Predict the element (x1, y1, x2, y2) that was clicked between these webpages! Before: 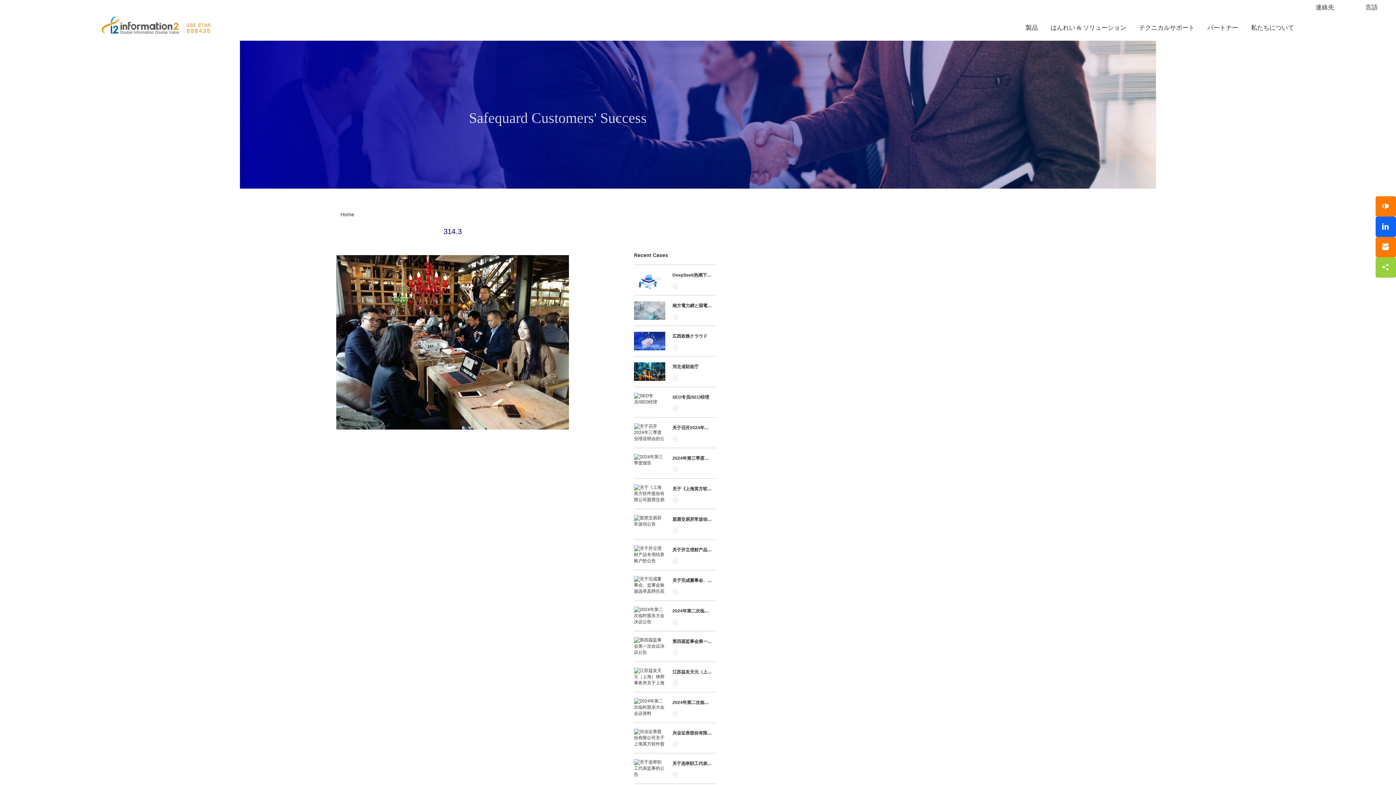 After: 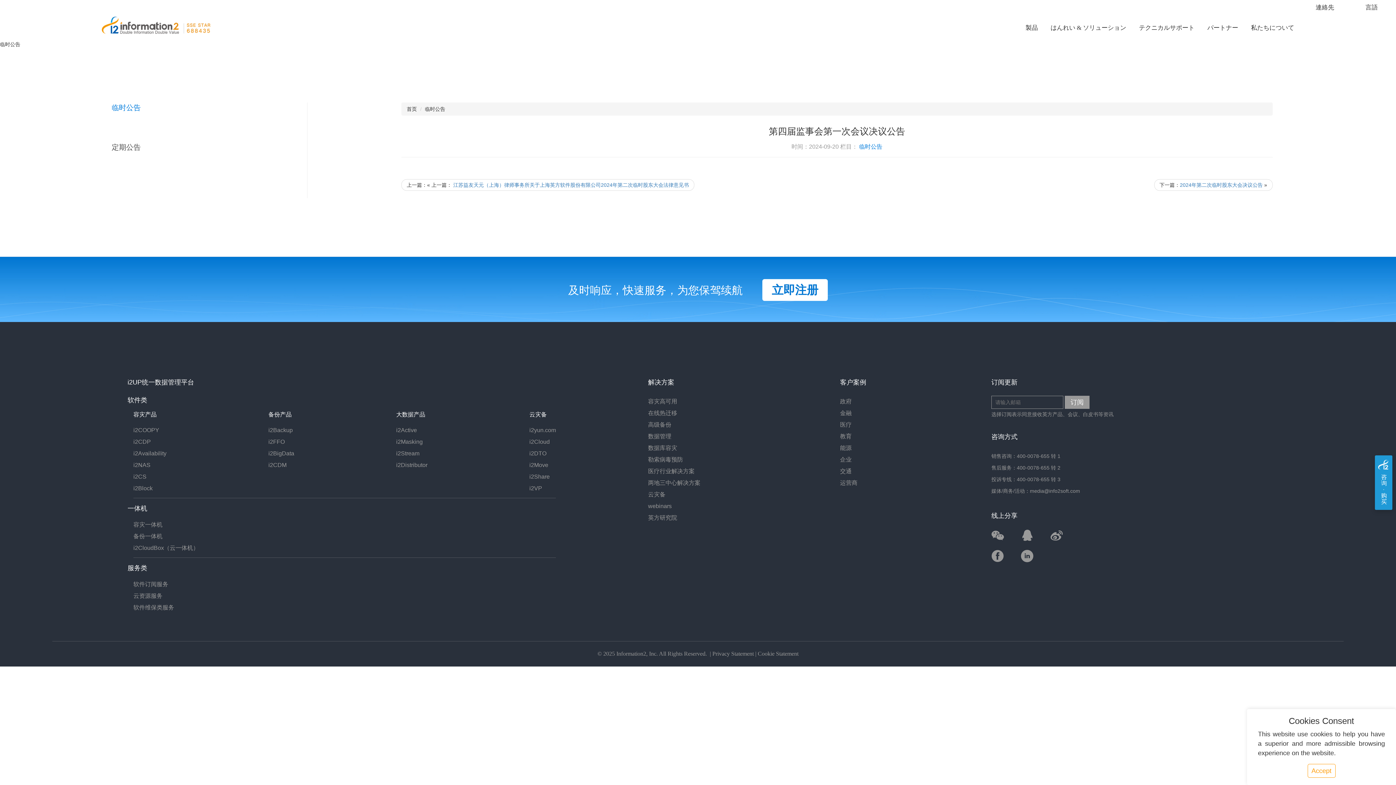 Action: label: 第四届监事会第一次会议决议公告 bbox: (672, 637, 712, 646)